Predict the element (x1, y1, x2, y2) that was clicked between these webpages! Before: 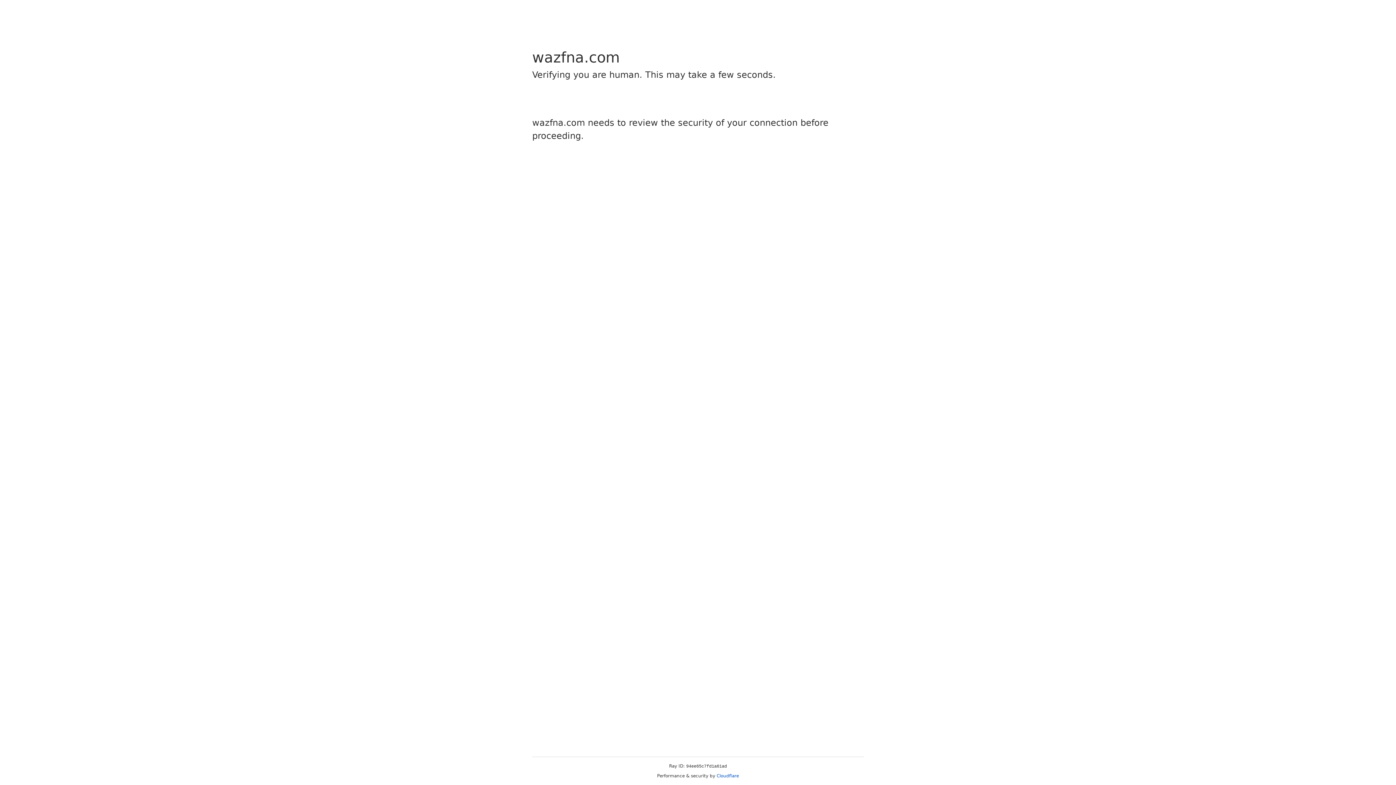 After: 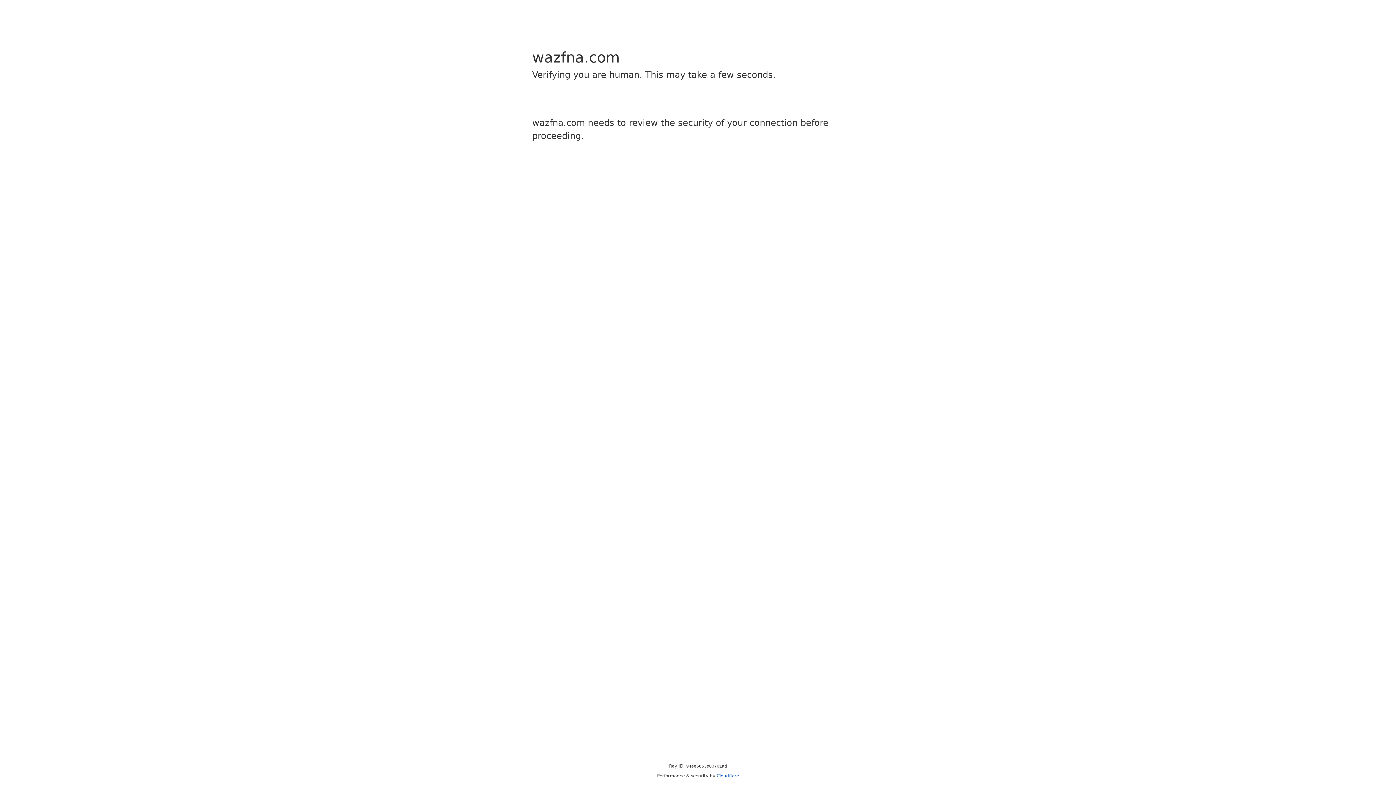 Action: bbox: (716, 773, 739, 778) label: Cloudflare